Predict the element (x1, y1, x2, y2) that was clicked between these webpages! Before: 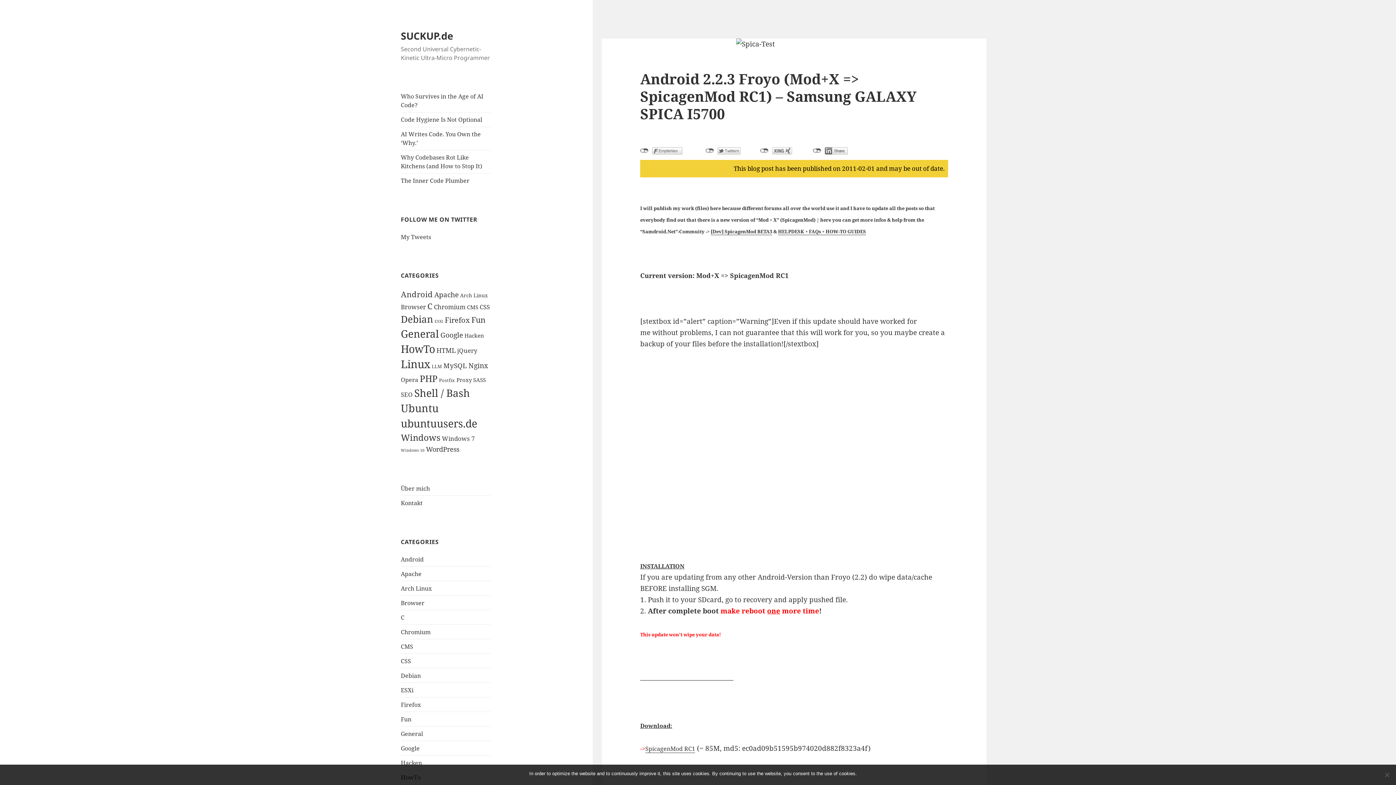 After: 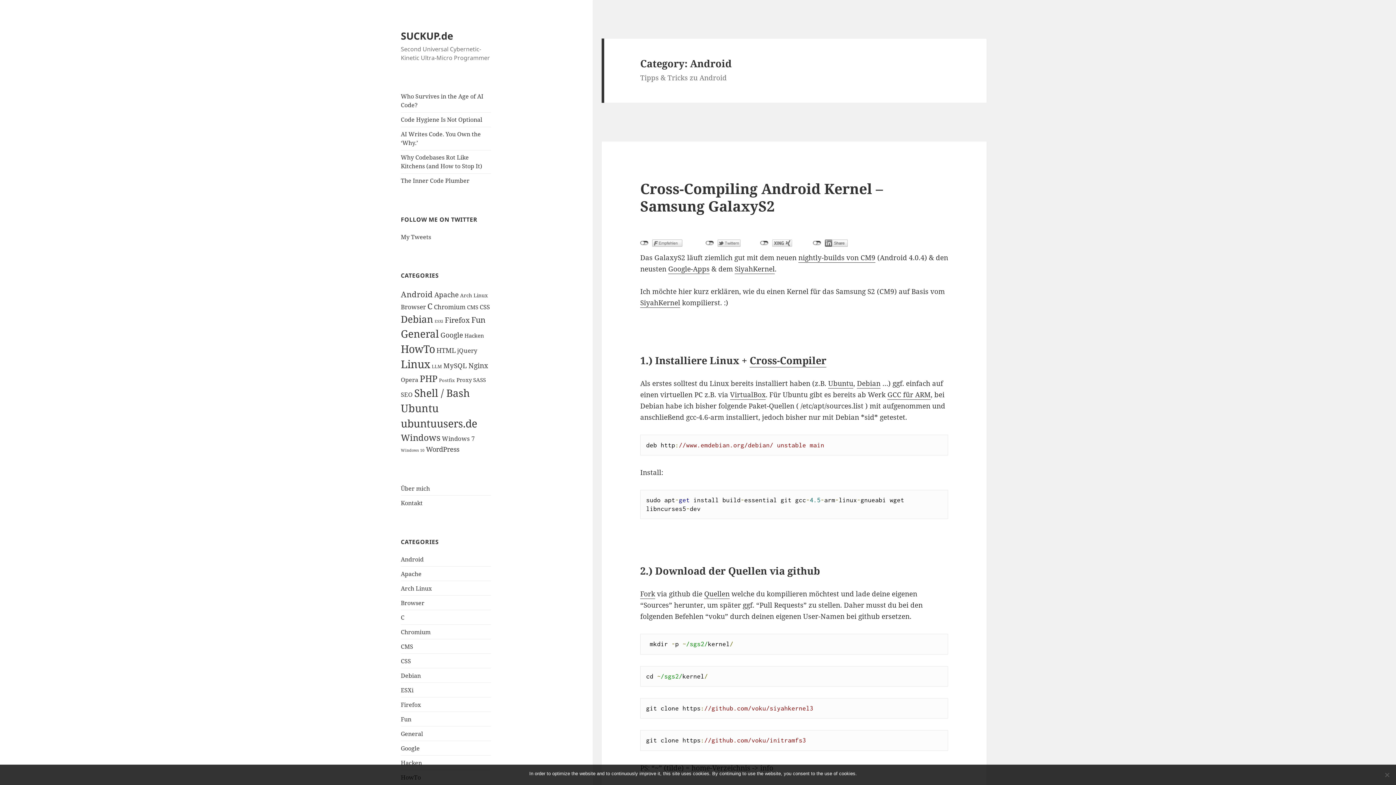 Action: label: Android (19 items) bbox: (400, 289, 432, 299)